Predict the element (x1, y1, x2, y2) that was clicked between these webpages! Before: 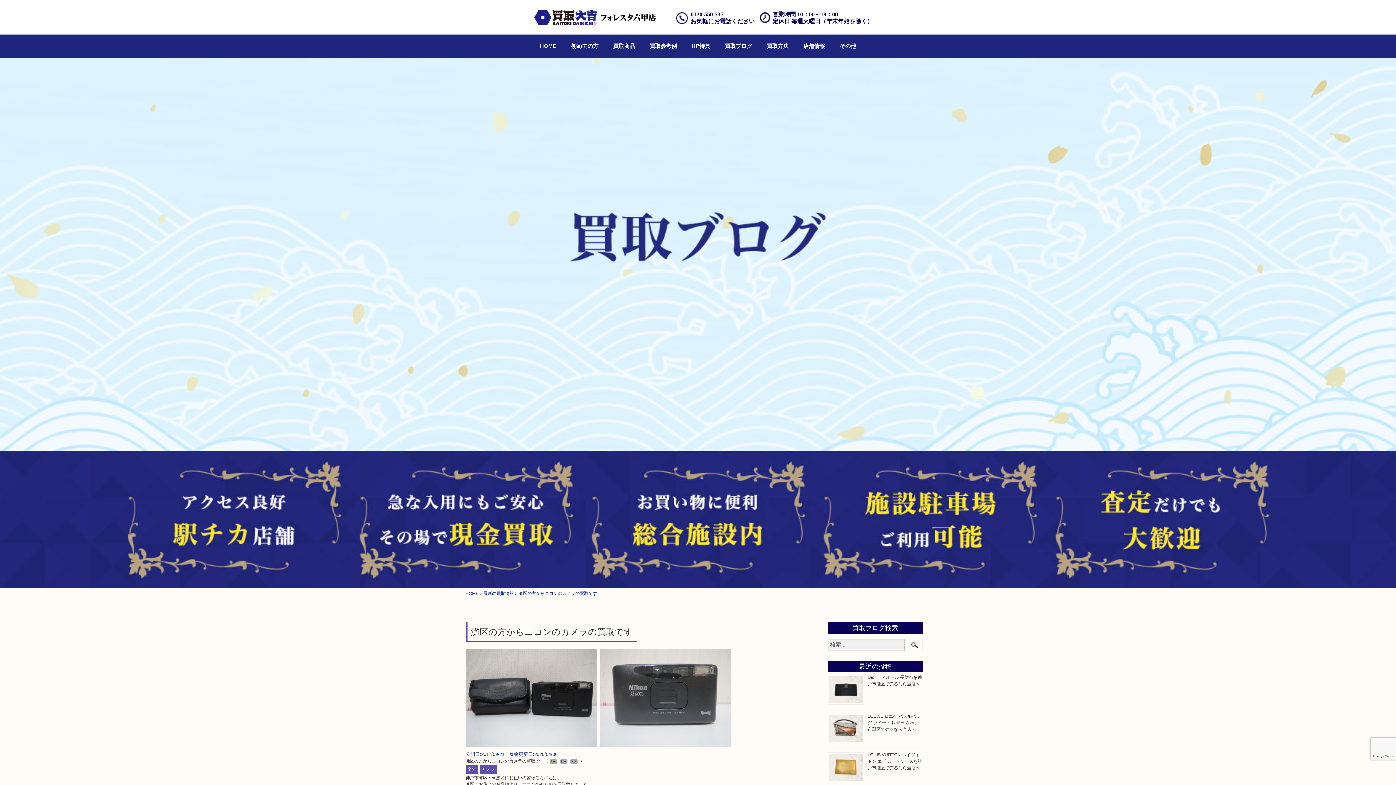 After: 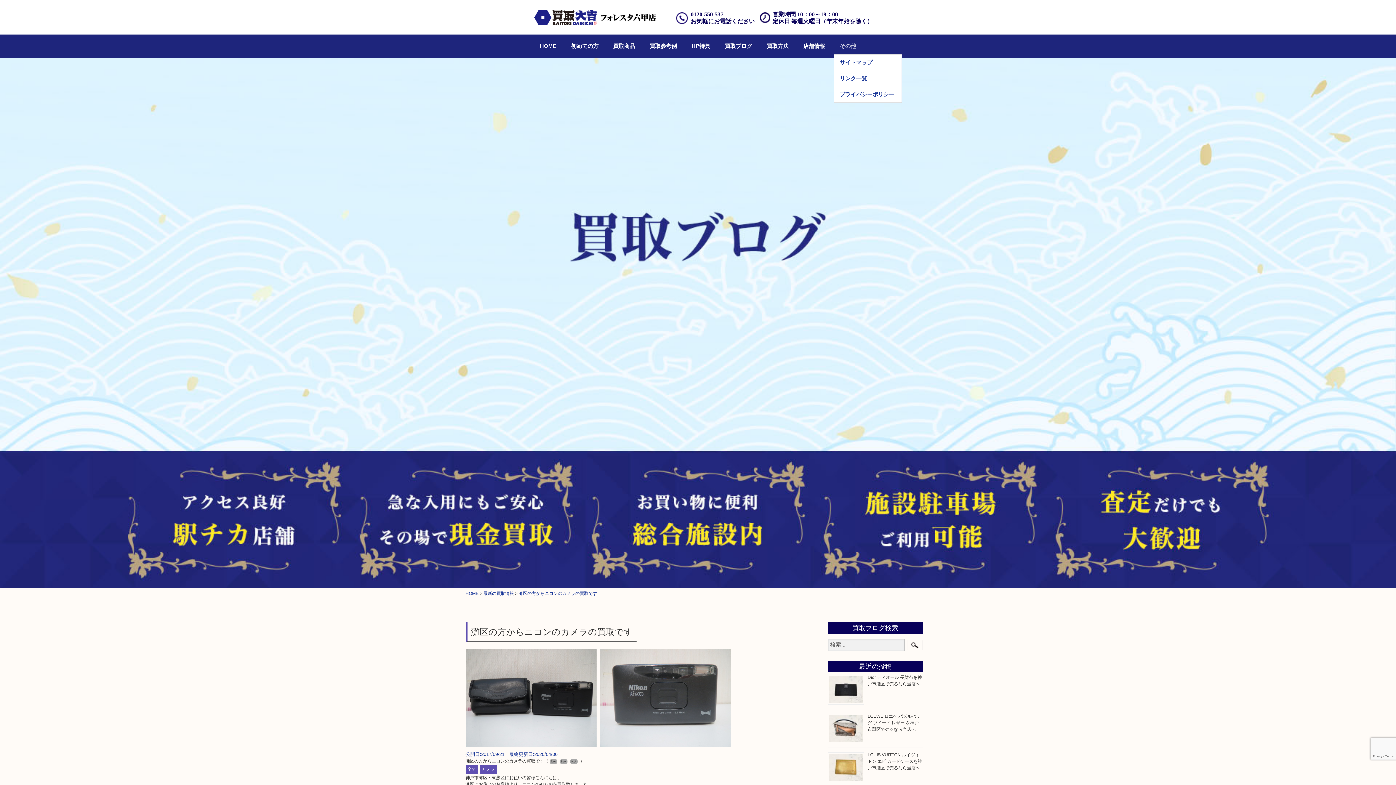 Action: label: その他 bbox: (834, 38, 861, 54)